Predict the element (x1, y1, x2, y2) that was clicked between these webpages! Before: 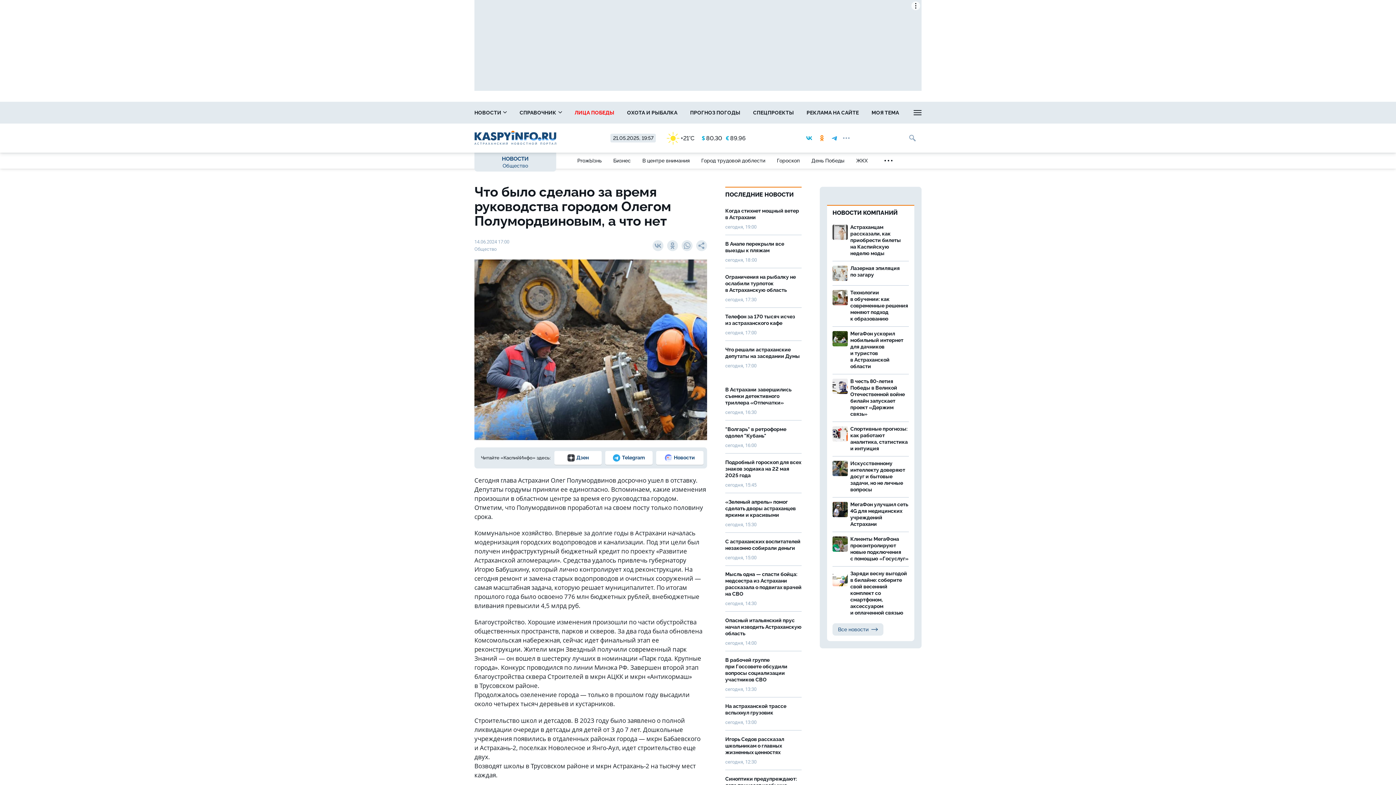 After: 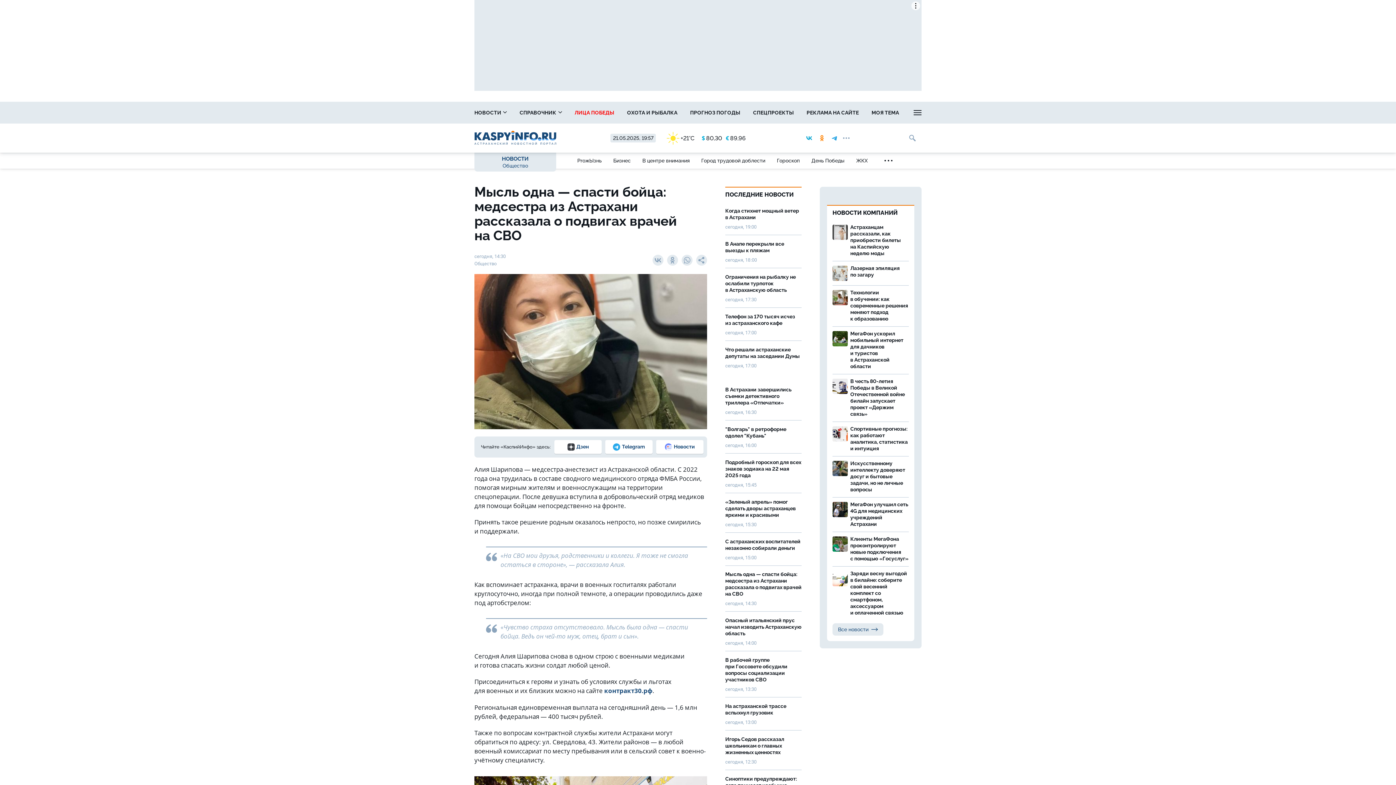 Action: bbox: (725, 565, 801, 612) label: Мысль одна — спасти бойца: медсестра из Астрахани рассказала о подвигах врачей на СВО
сегодня, 14:30